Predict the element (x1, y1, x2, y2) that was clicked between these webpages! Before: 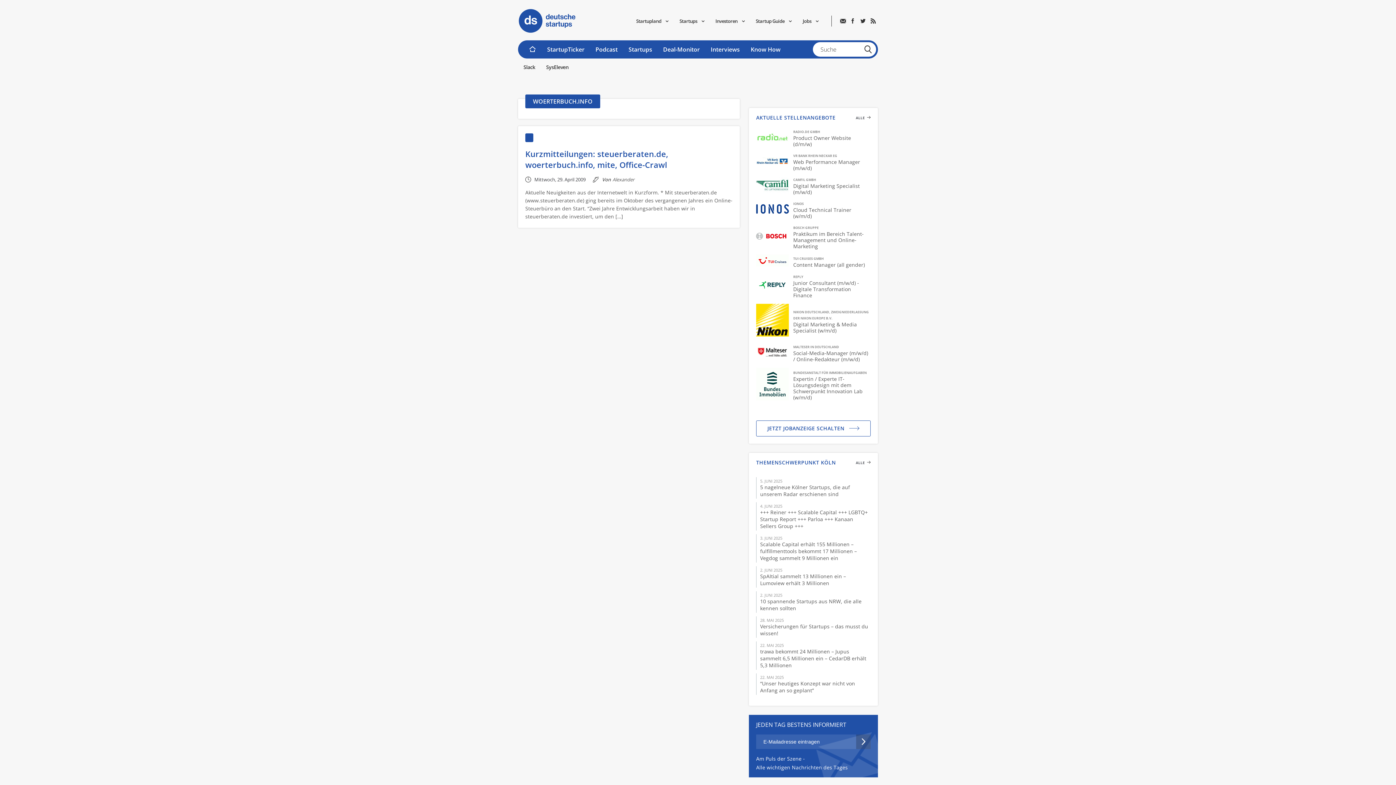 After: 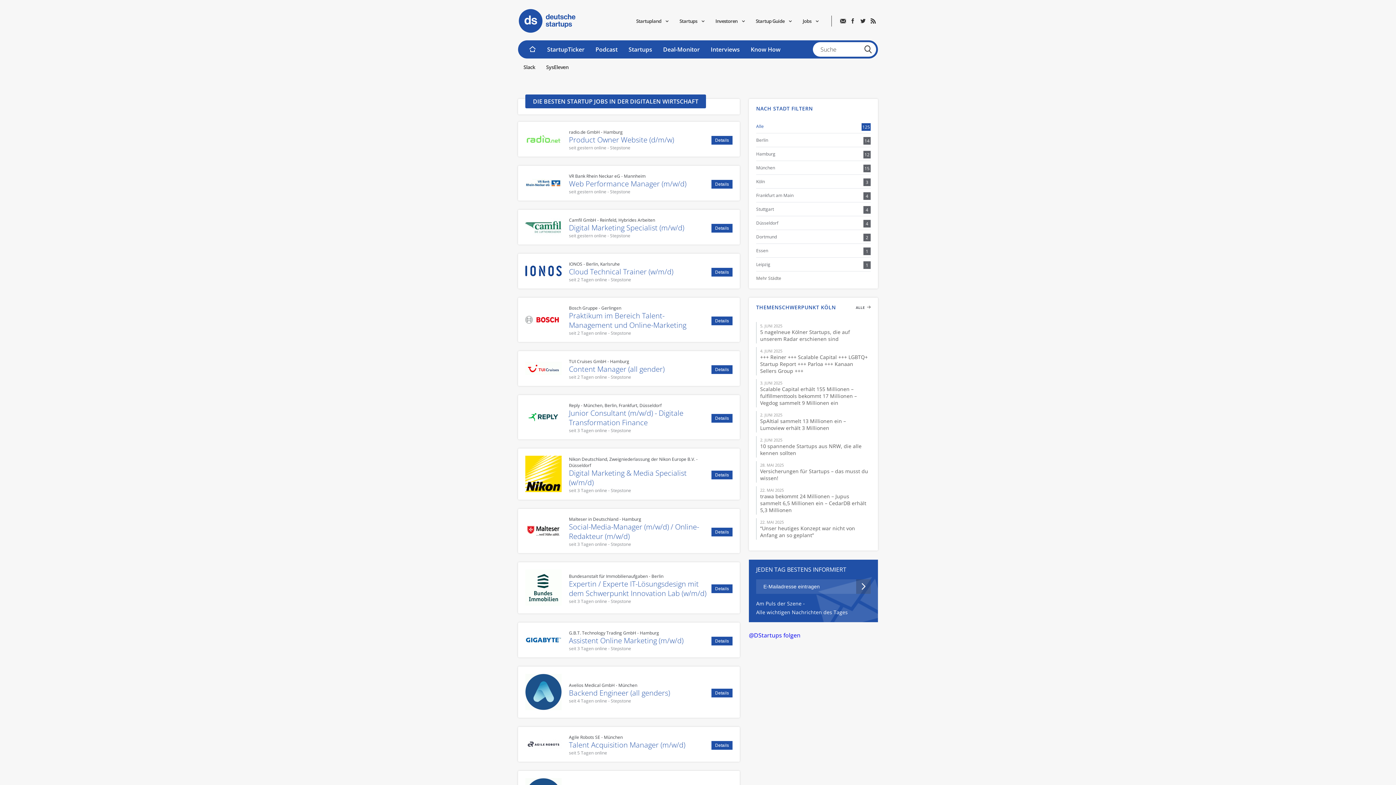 Action: bbox: (756, 113, 870, 128) label: AKTUELLE STELLENANGEBOTE
ALLE